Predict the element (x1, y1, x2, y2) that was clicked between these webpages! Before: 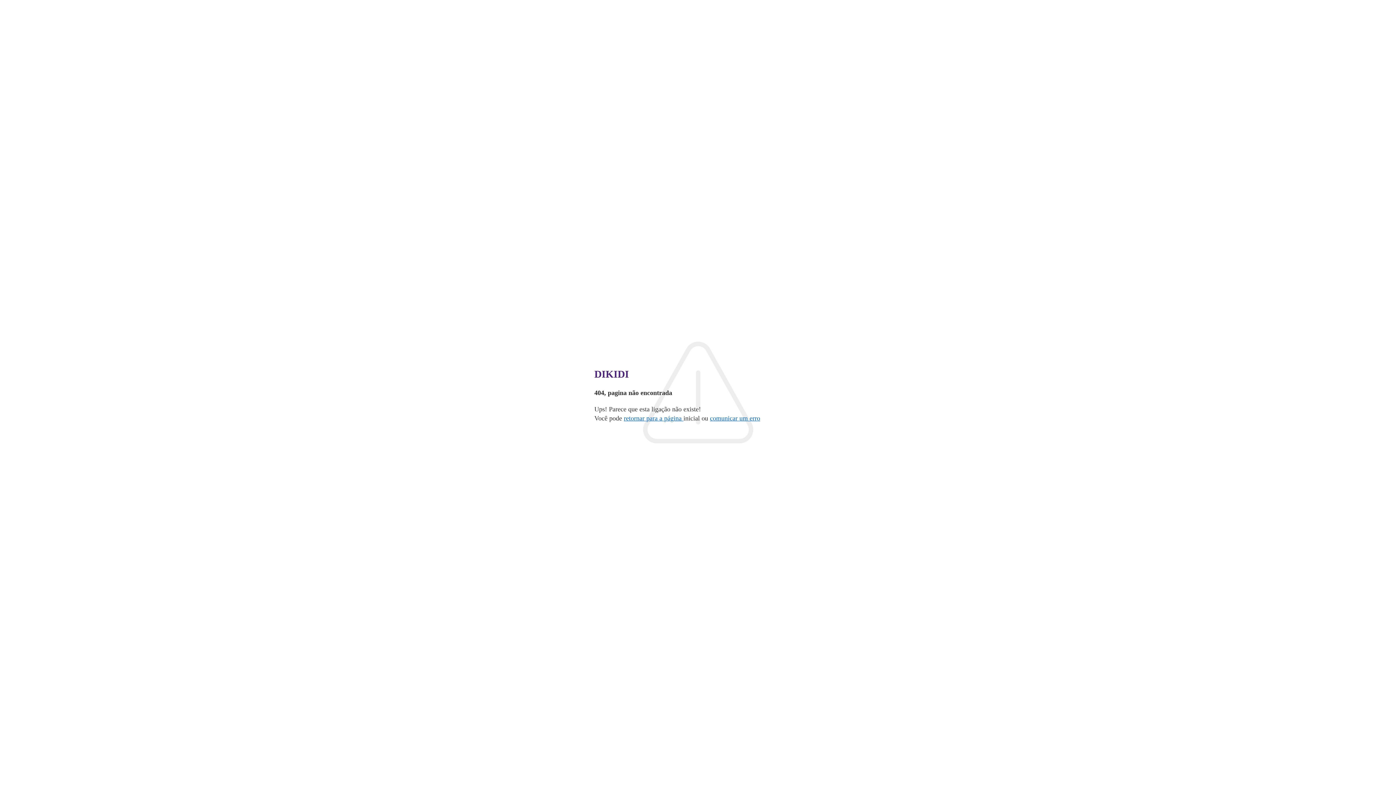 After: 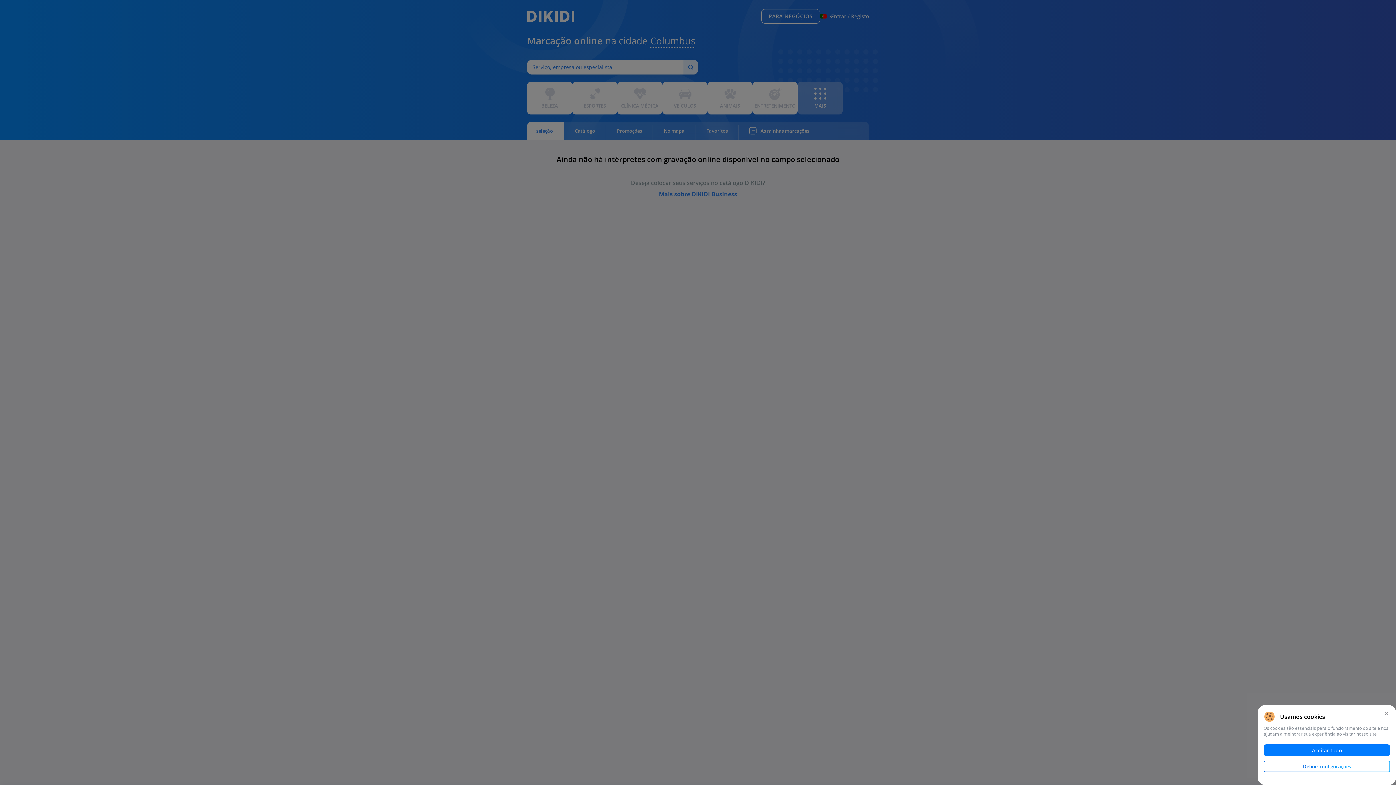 Action: label: retornar para a página  bbox: (624, 414, 683, 422)